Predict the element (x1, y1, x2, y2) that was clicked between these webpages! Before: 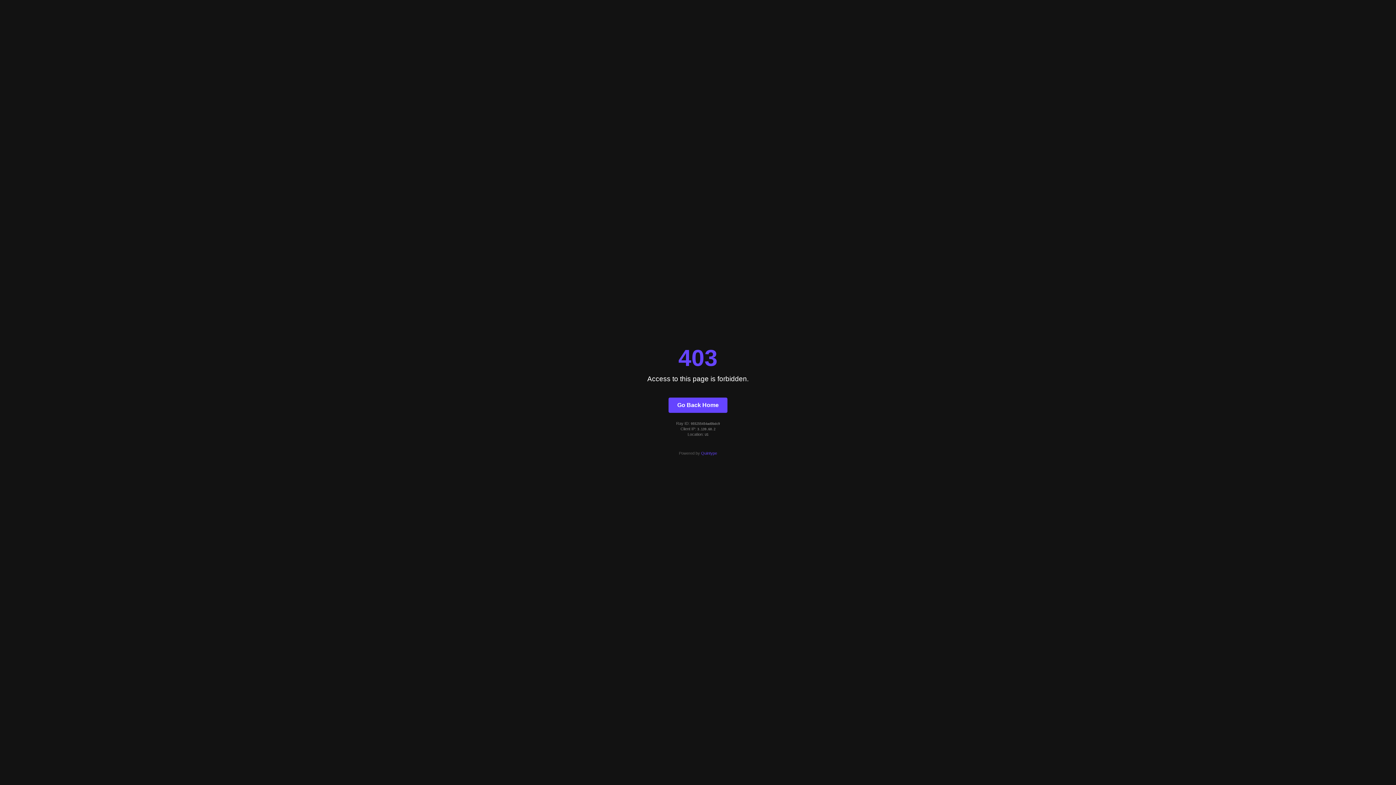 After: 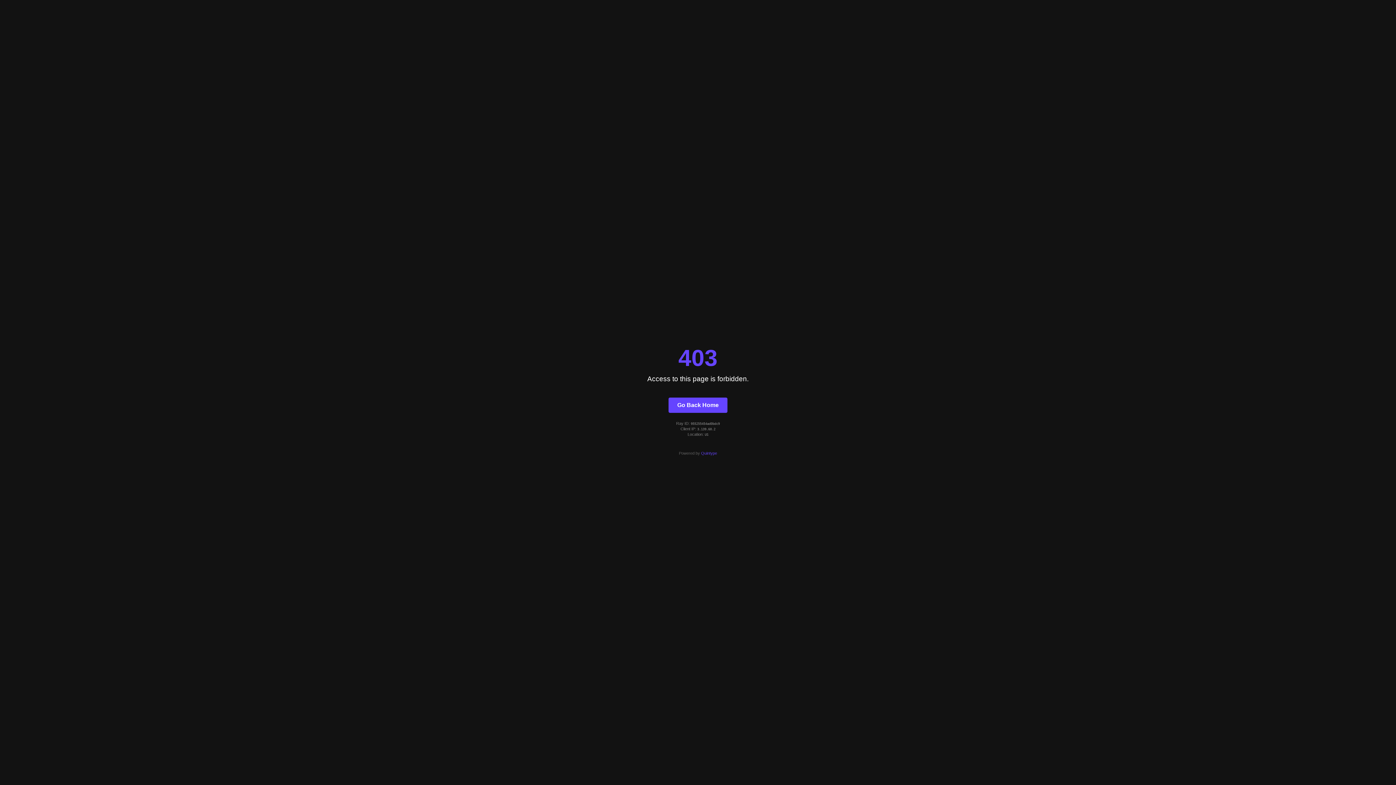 Action: bbox: (701, 451, 717, 455) label: Quintype